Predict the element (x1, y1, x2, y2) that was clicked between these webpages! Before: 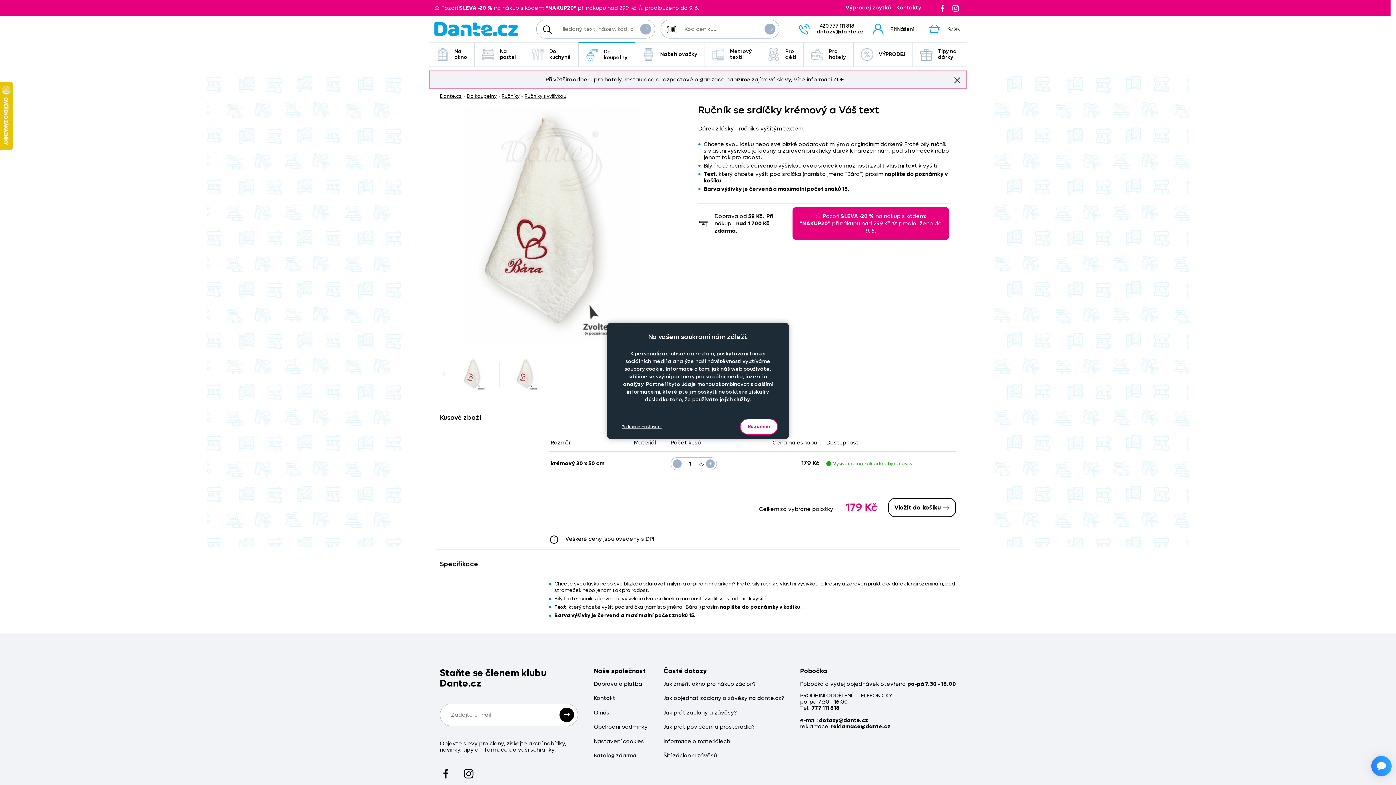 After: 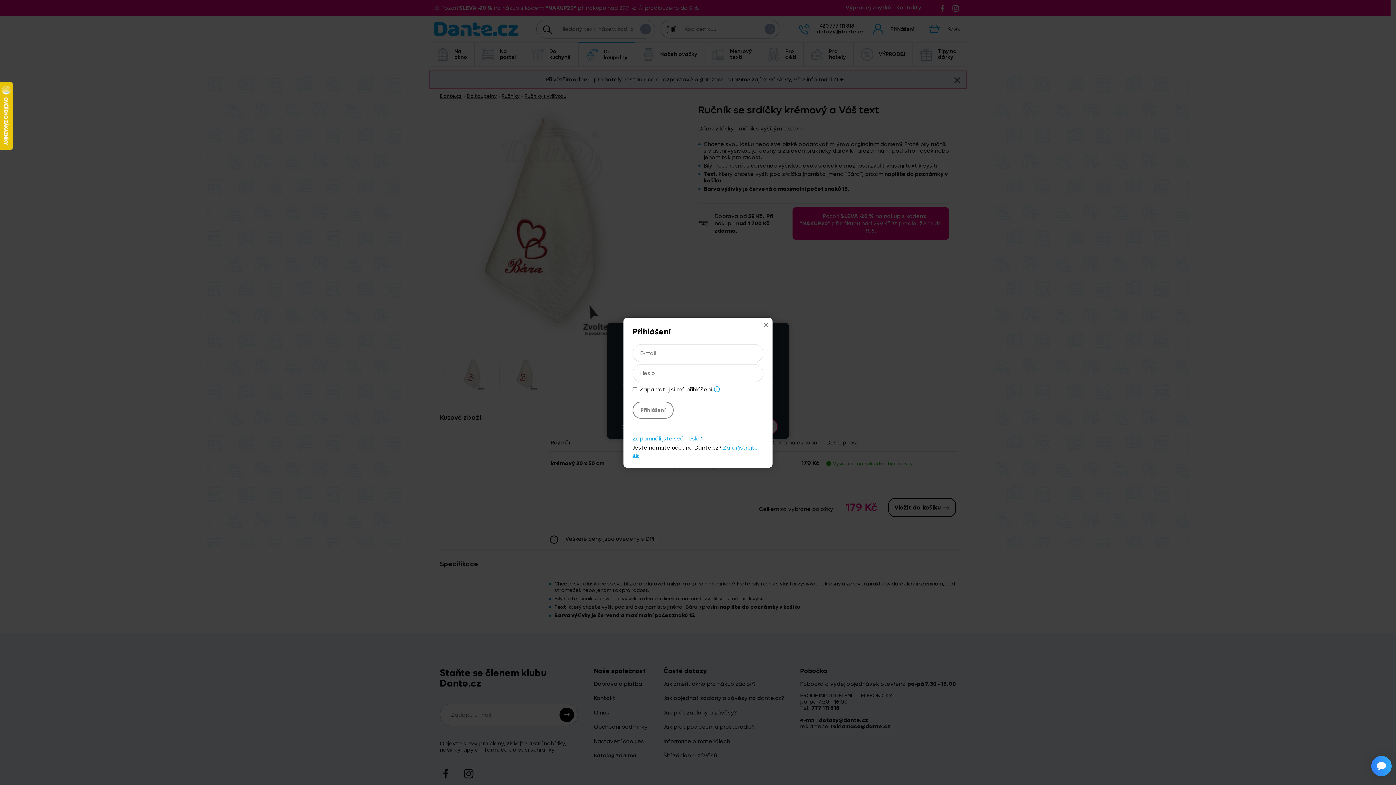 Action: bbox: (869, 23, 923, 35) label: Přihlášení